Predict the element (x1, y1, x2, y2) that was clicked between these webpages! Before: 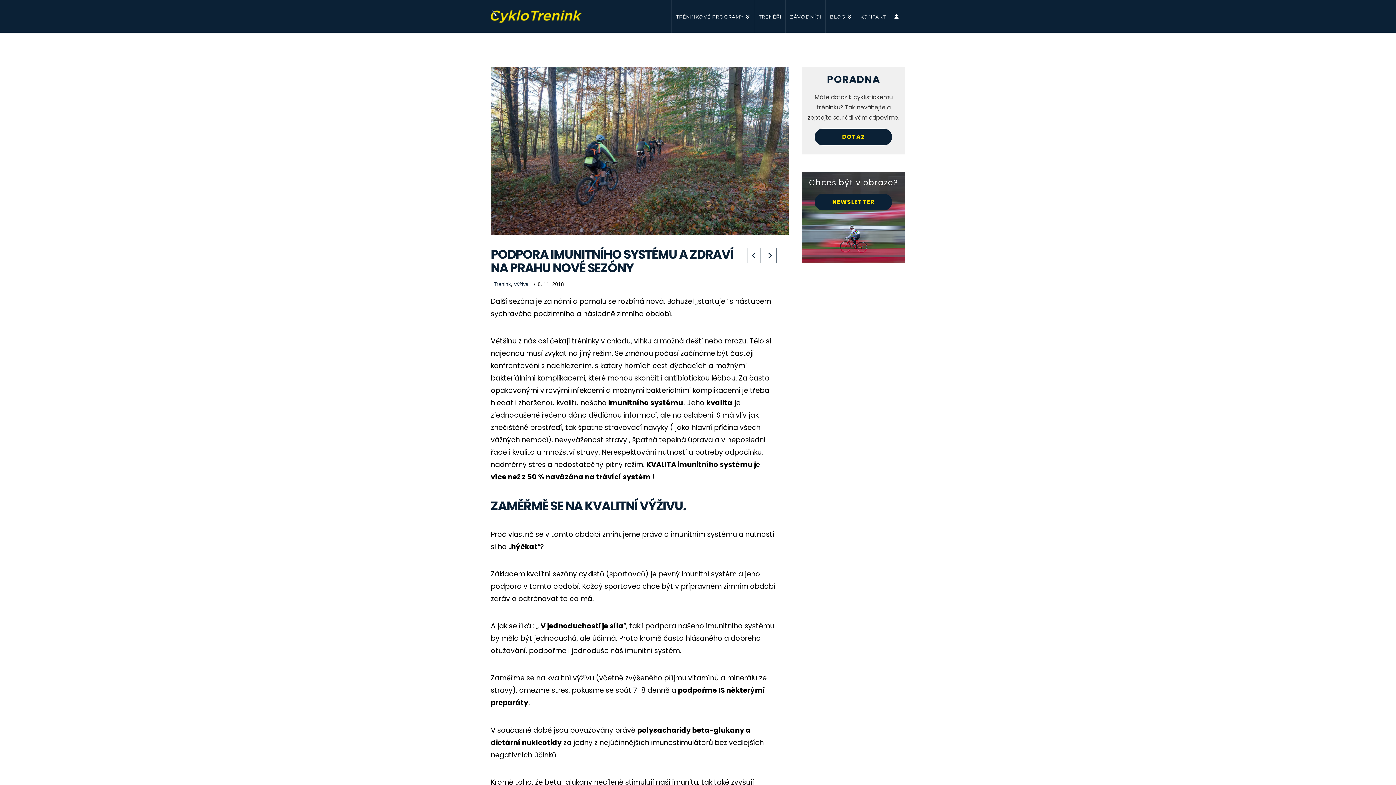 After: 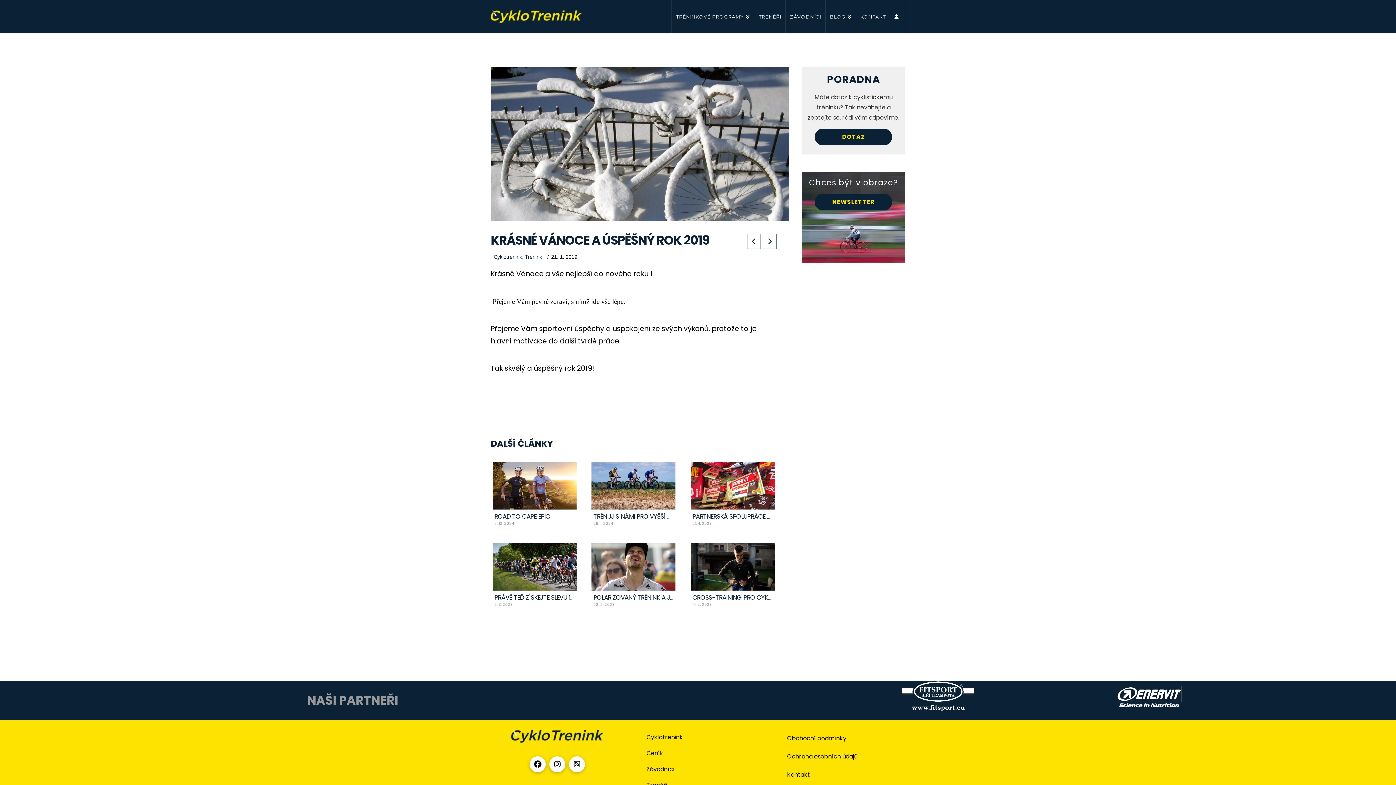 Action: bbox: (747, 247, 761, 263)